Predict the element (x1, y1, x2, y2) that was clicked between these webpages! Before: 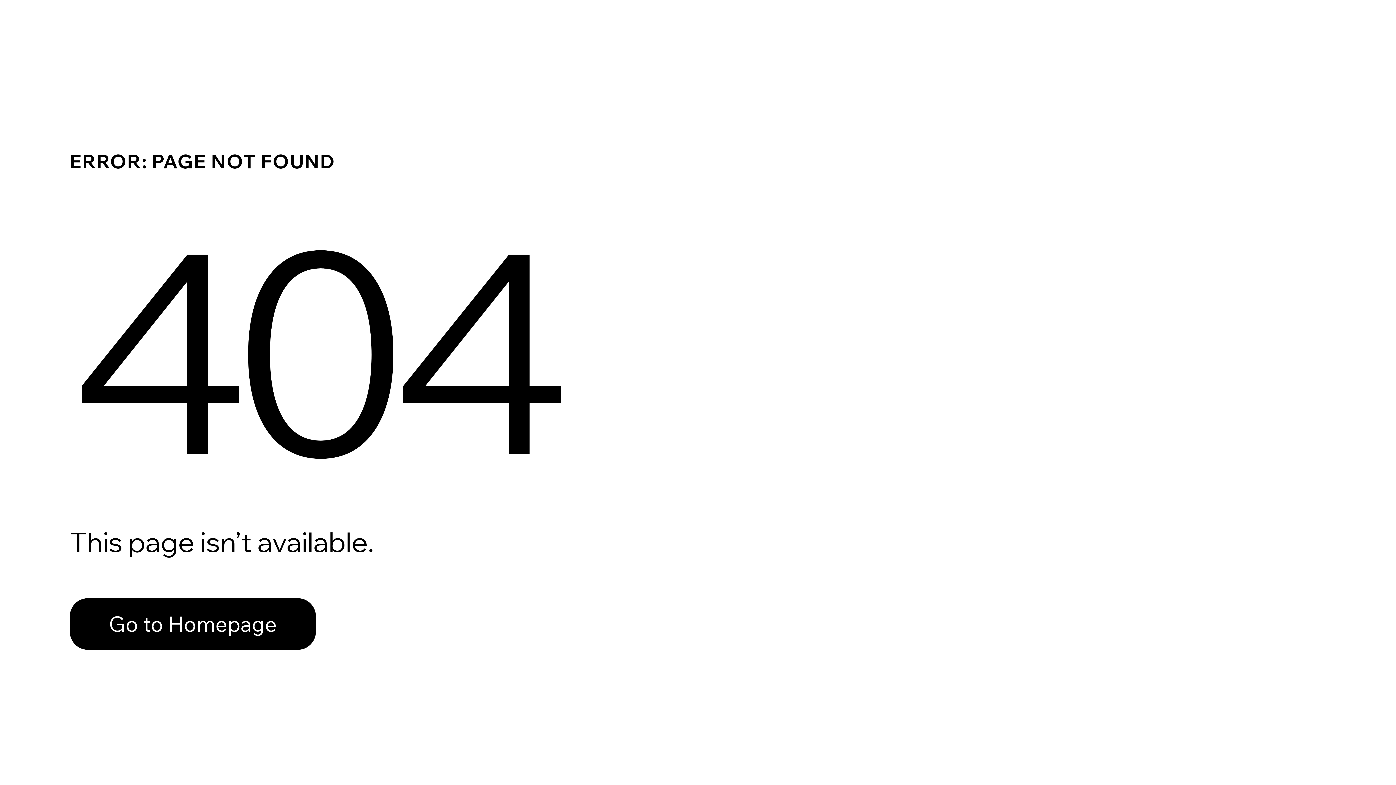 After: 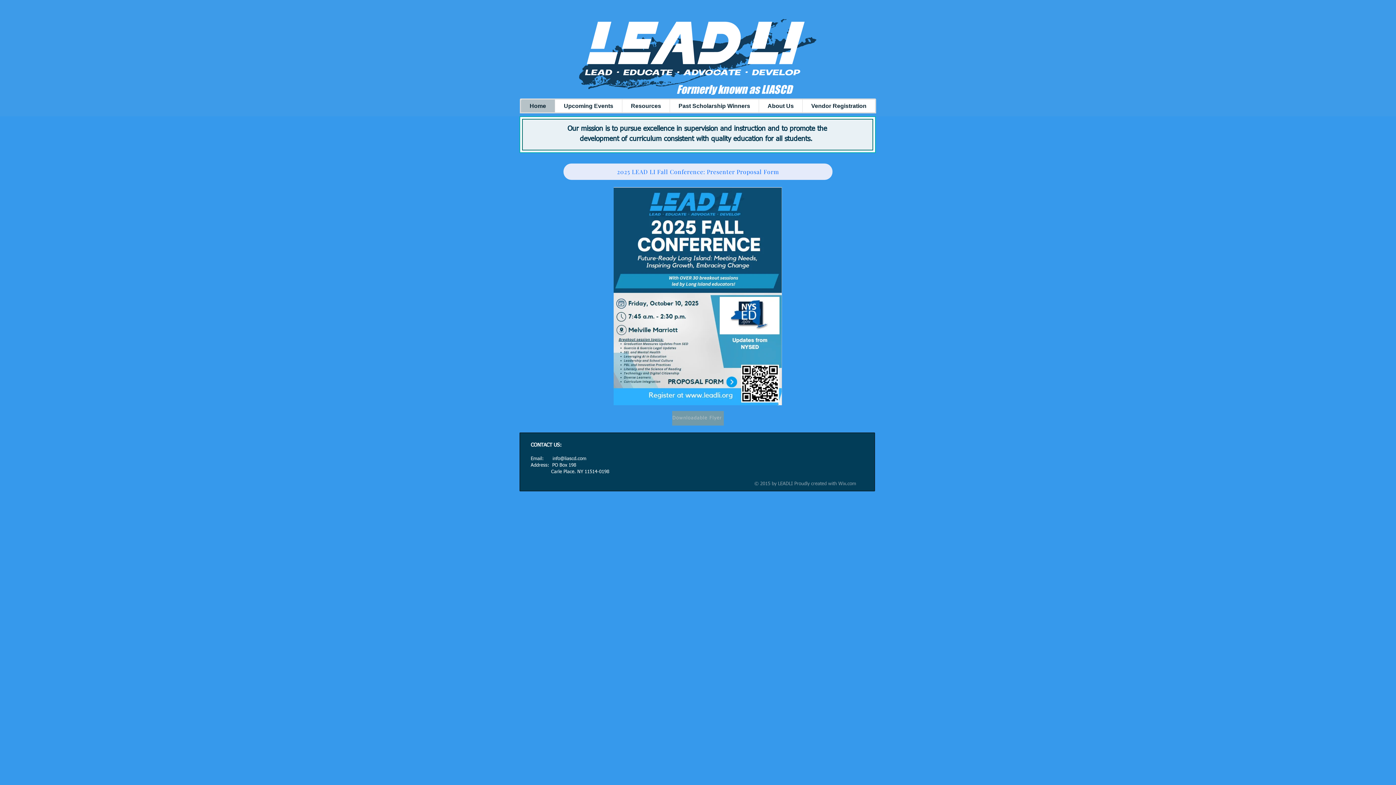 Action: label: Go to Homepage bbox: (69, 598, 316, 650)